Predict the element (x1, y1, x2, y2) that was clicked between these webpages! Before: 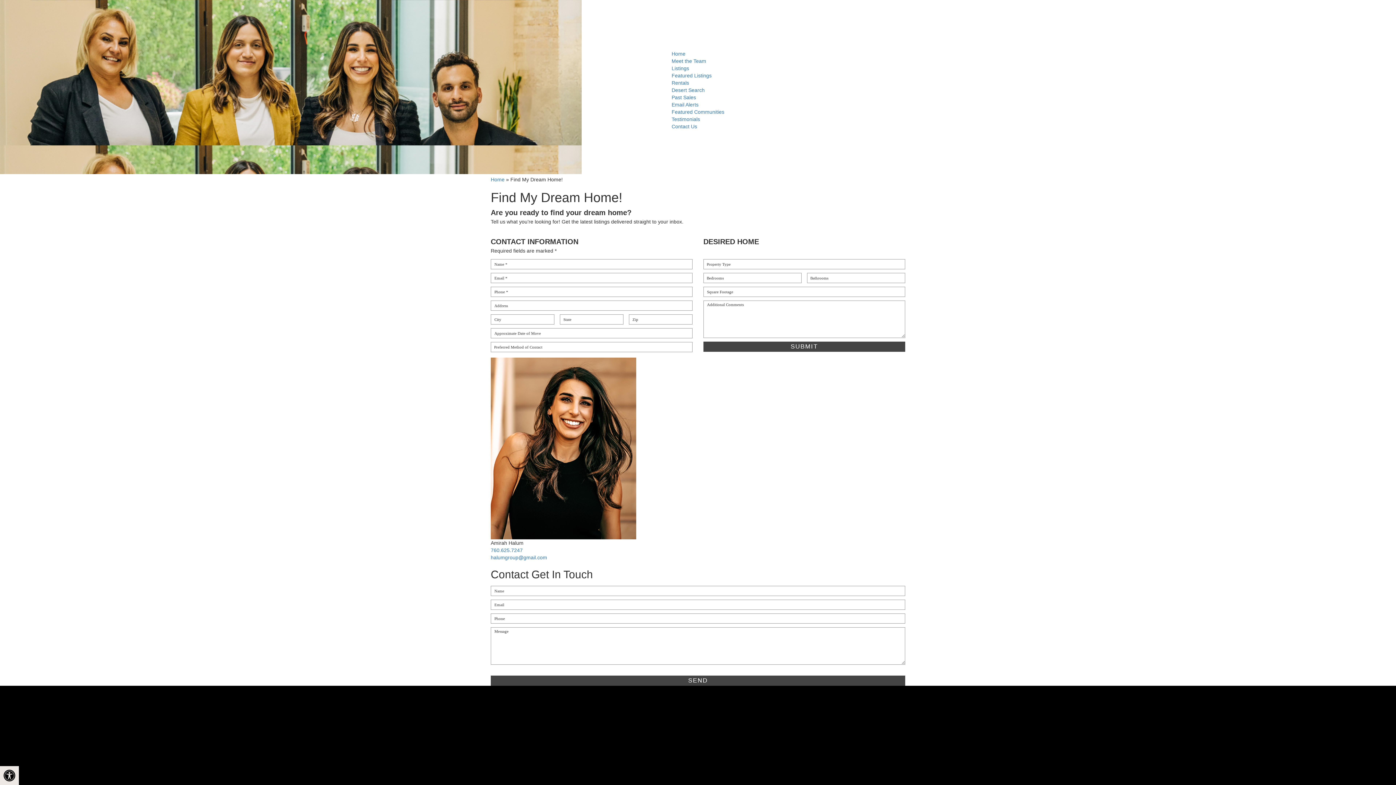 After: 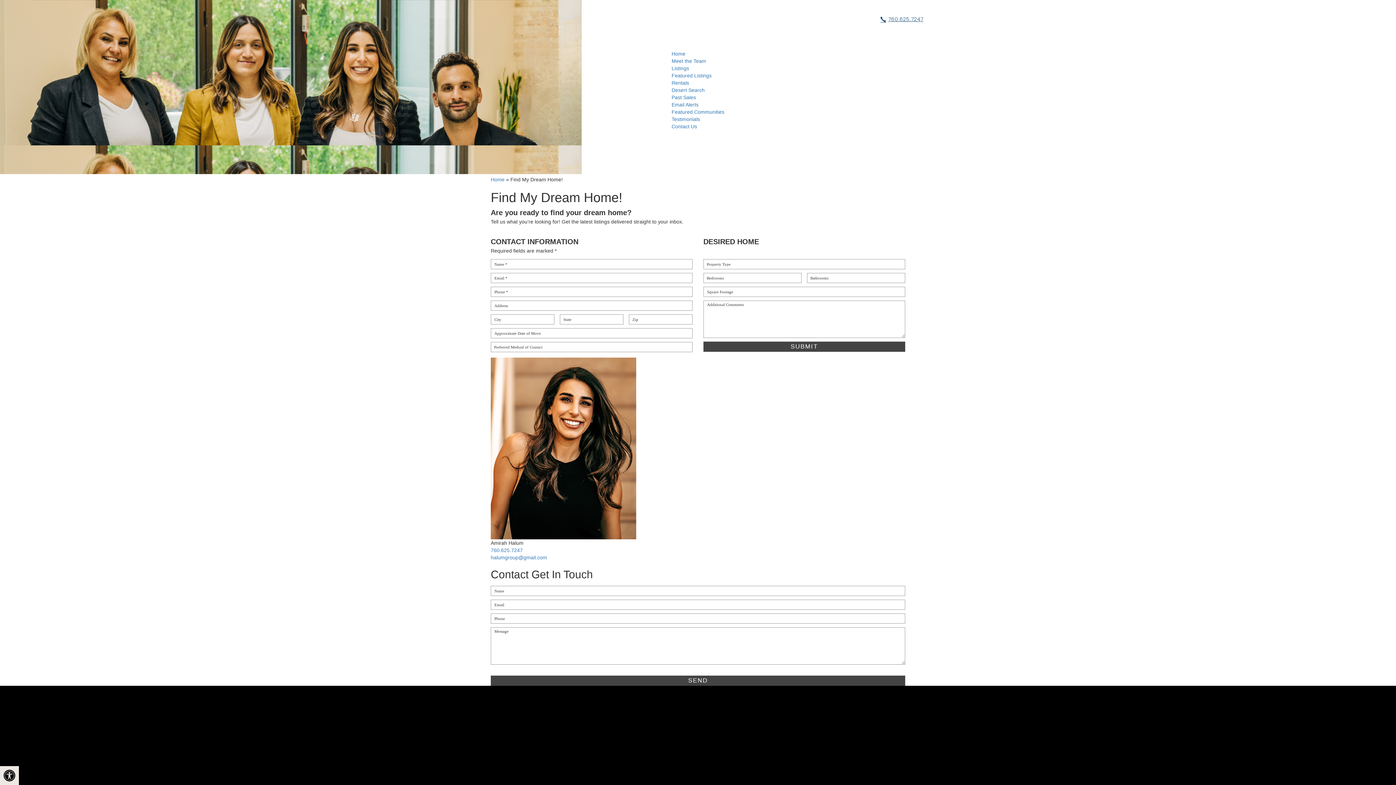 Action: label: +1.760.625.7247 bbox: (880, 15, 923, 22)